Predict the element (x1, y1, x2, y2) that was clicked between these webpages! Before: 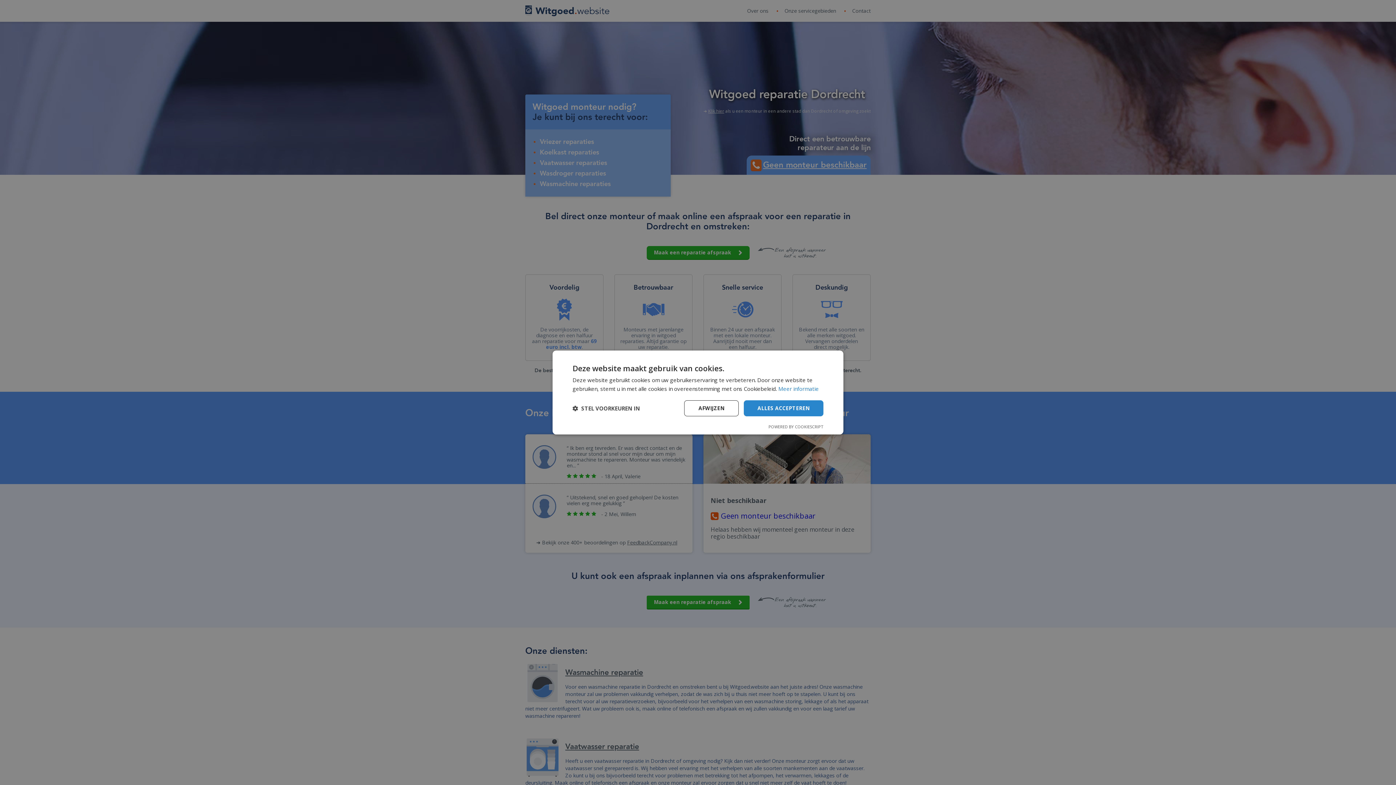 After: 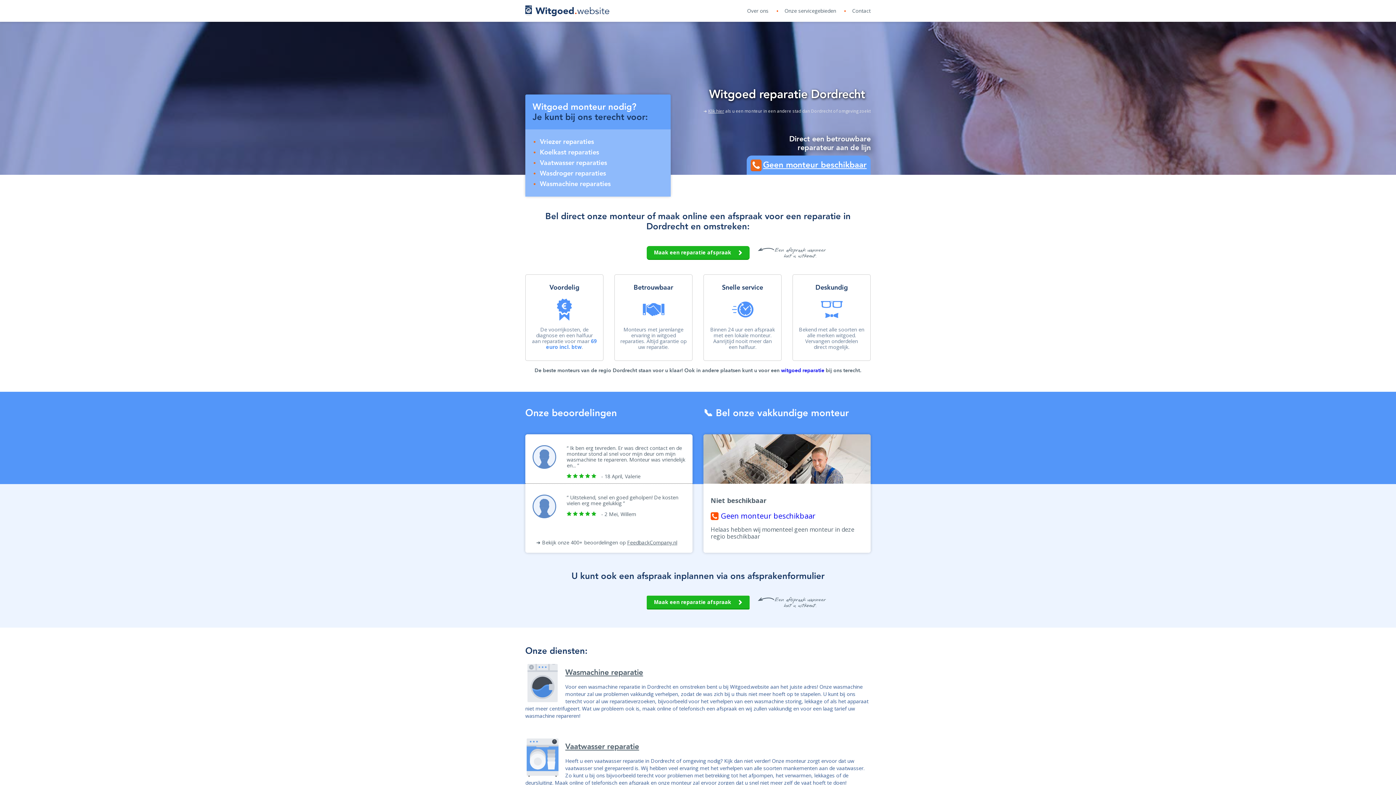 Action: bbox: (743, 400, 823, 416) label: ALLES ACCEPTEREN